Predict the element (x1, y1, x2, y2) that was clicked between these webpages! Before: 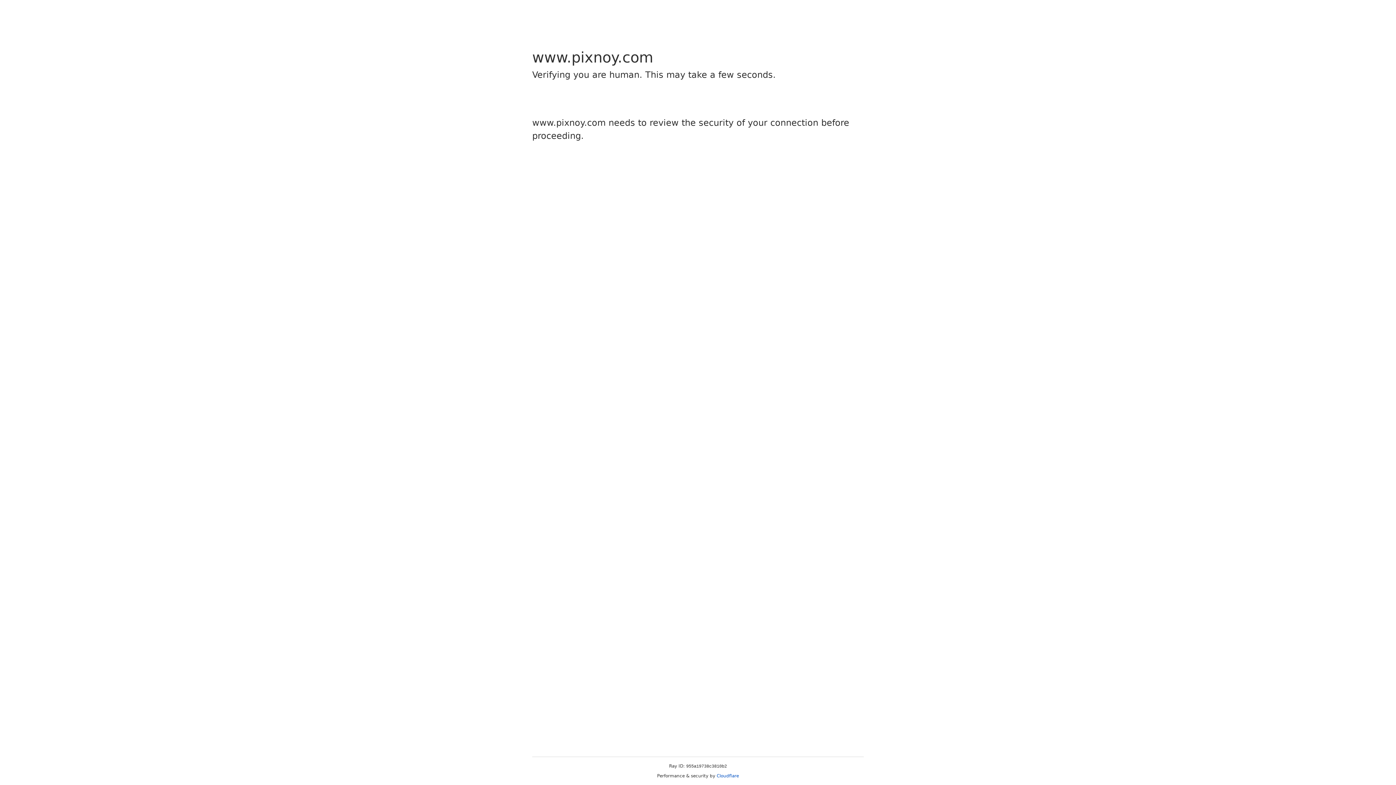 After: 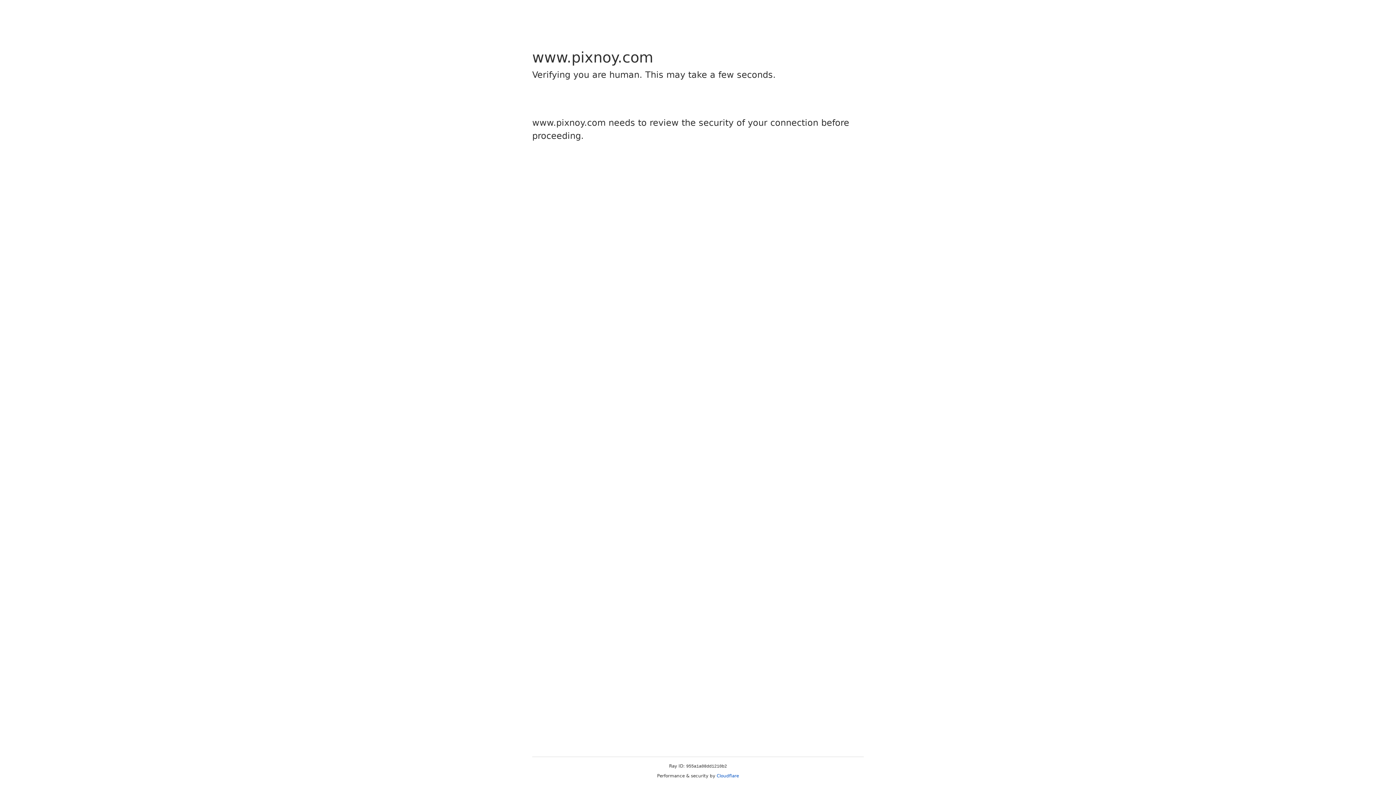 Action: label: Cloudflare bbox: (716, 773, 739, 778)